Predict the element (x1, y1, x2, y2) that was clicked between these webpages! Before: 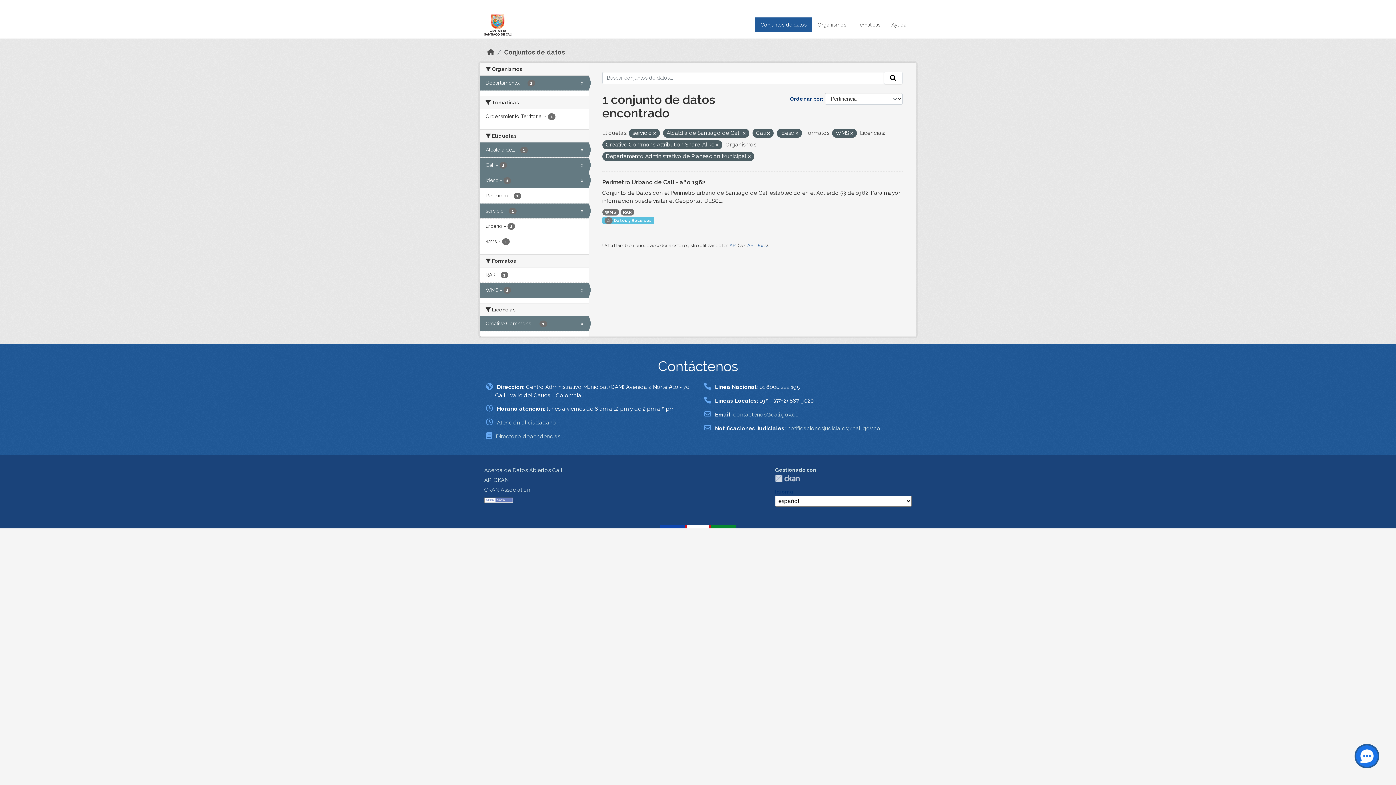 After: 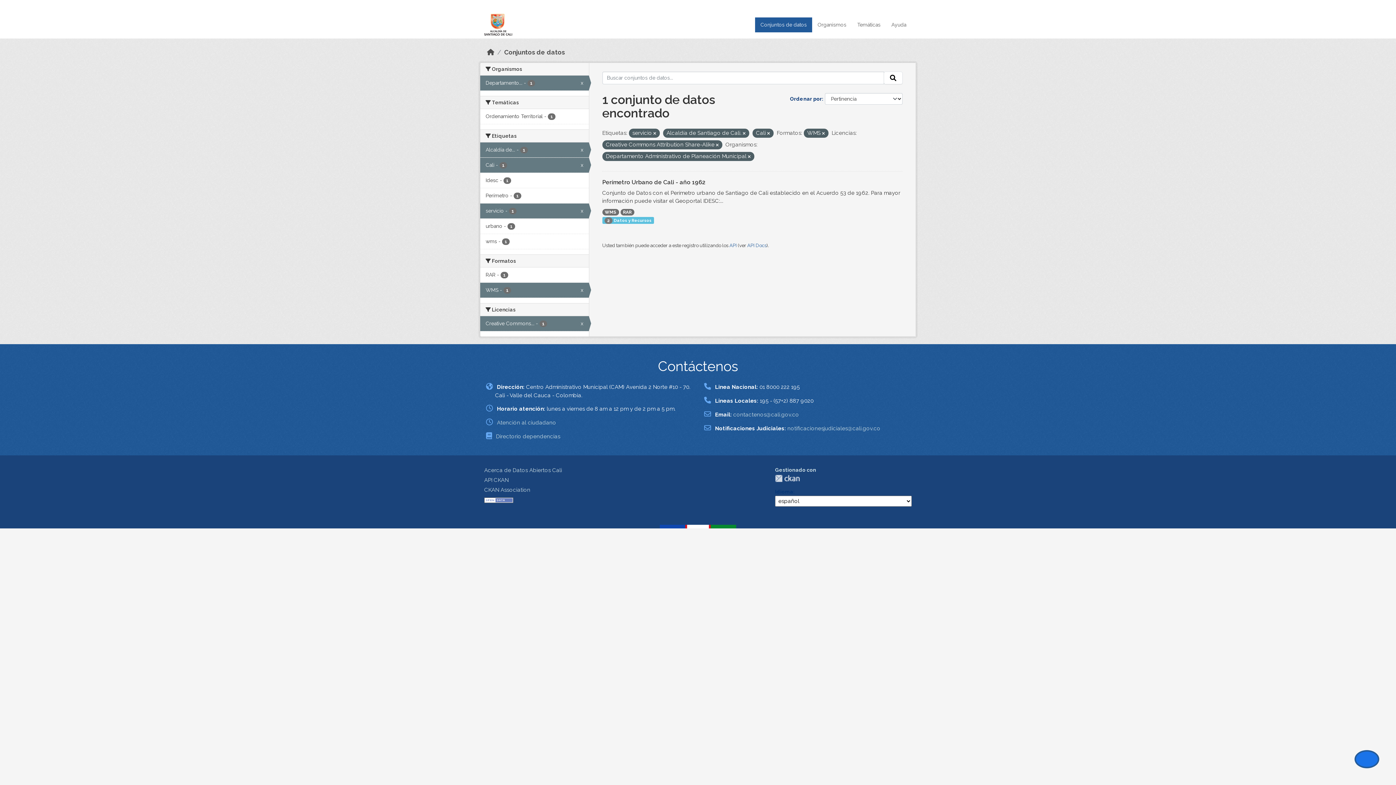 Action: label: Idesc - 1
x bbox: (480, 173, 588, 188)